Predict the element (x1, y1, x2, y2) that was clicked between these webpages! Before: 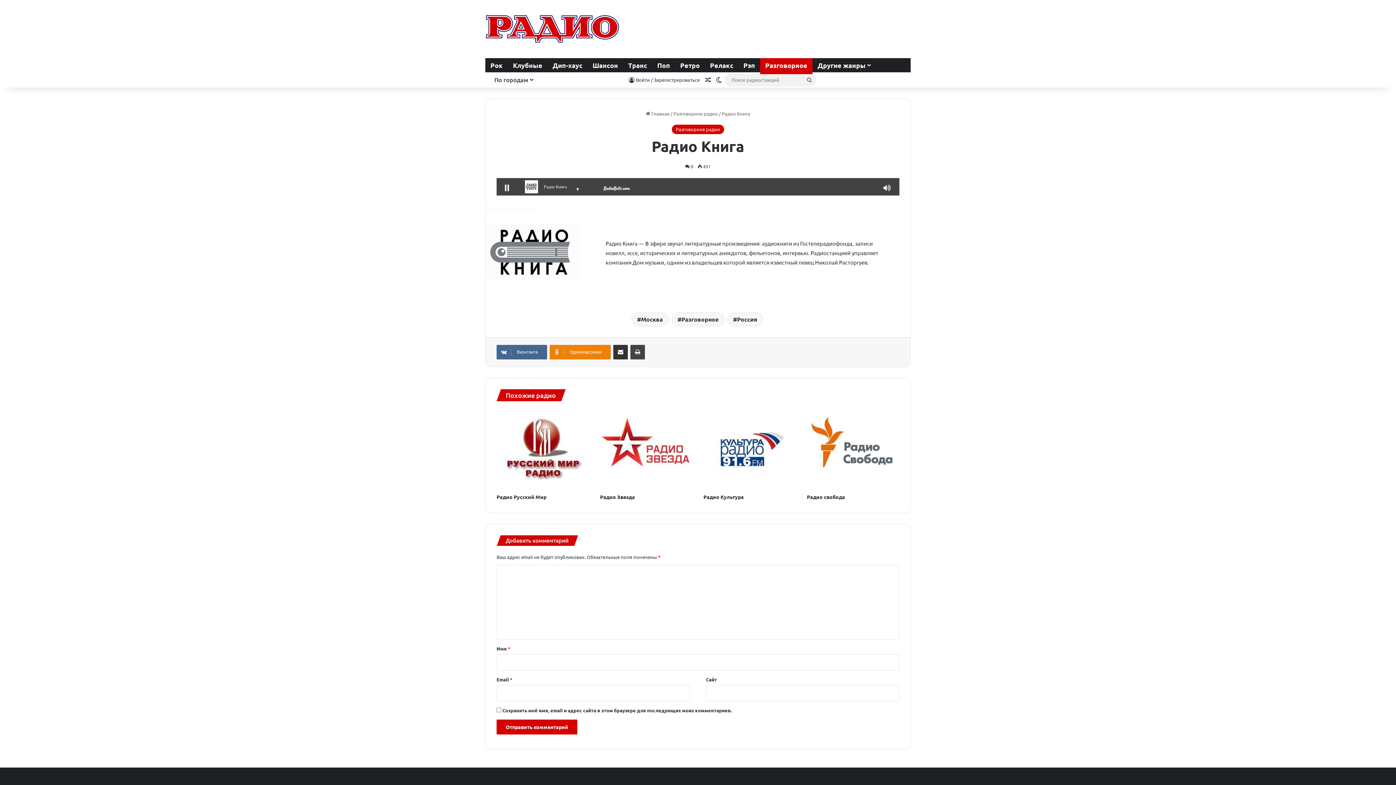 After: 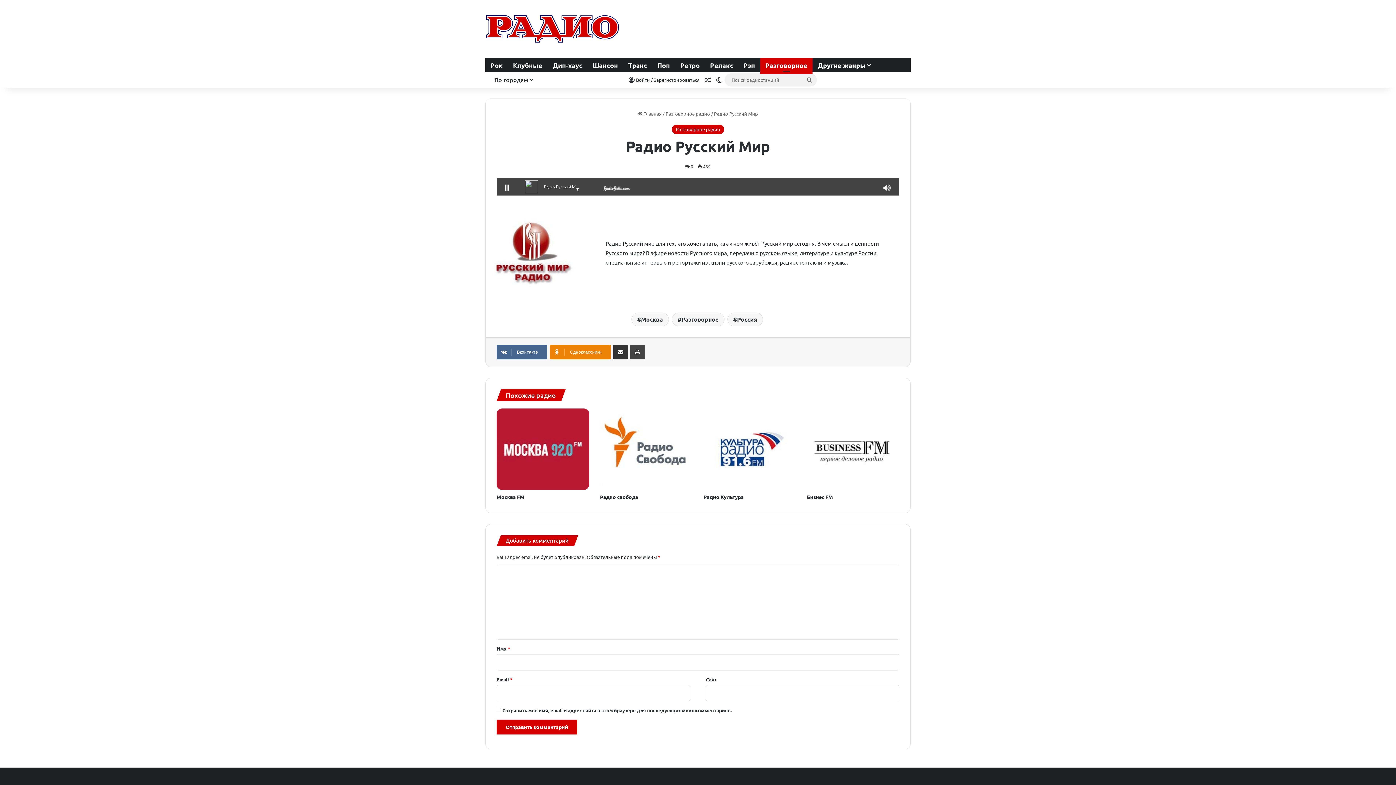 Action: label: Радио Русский Мир bbox: (496, 493, 546, 500)